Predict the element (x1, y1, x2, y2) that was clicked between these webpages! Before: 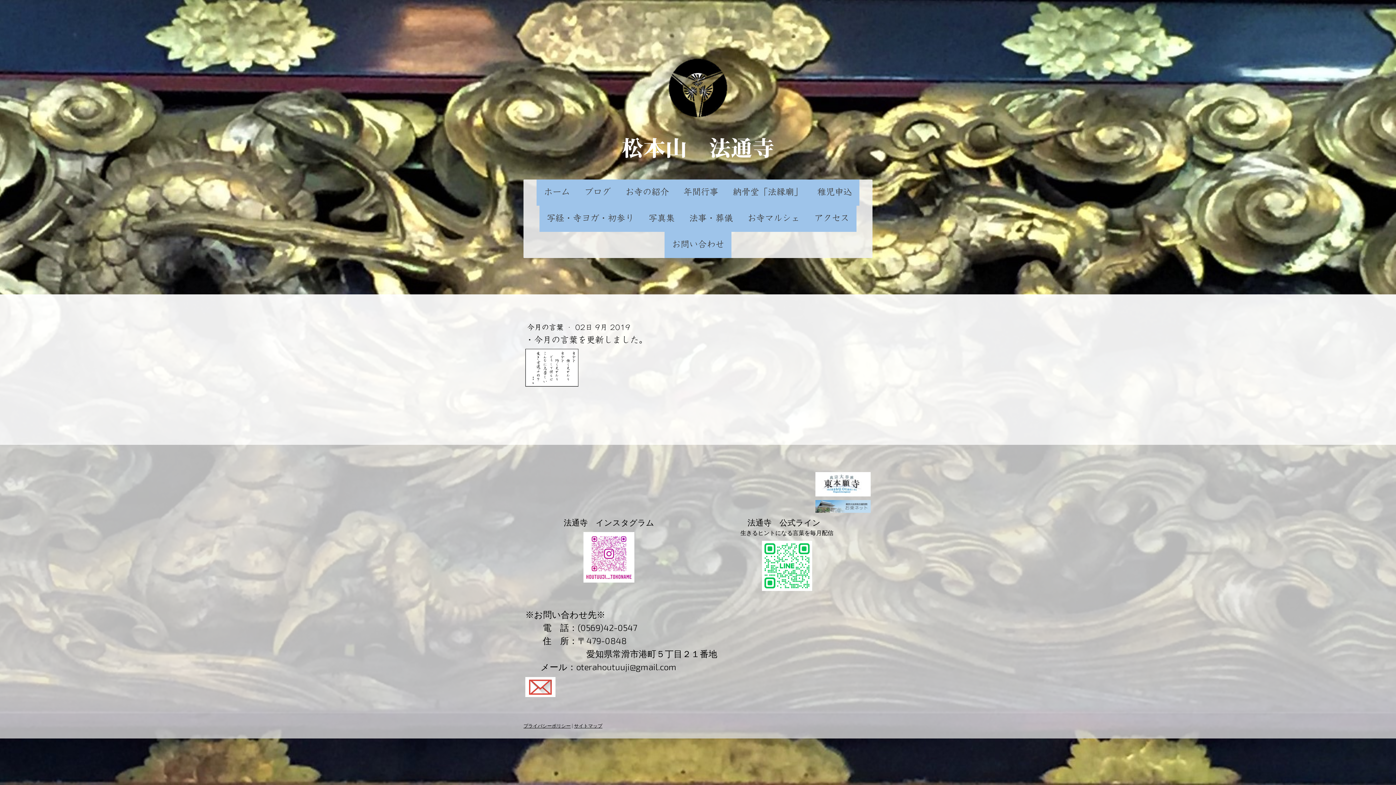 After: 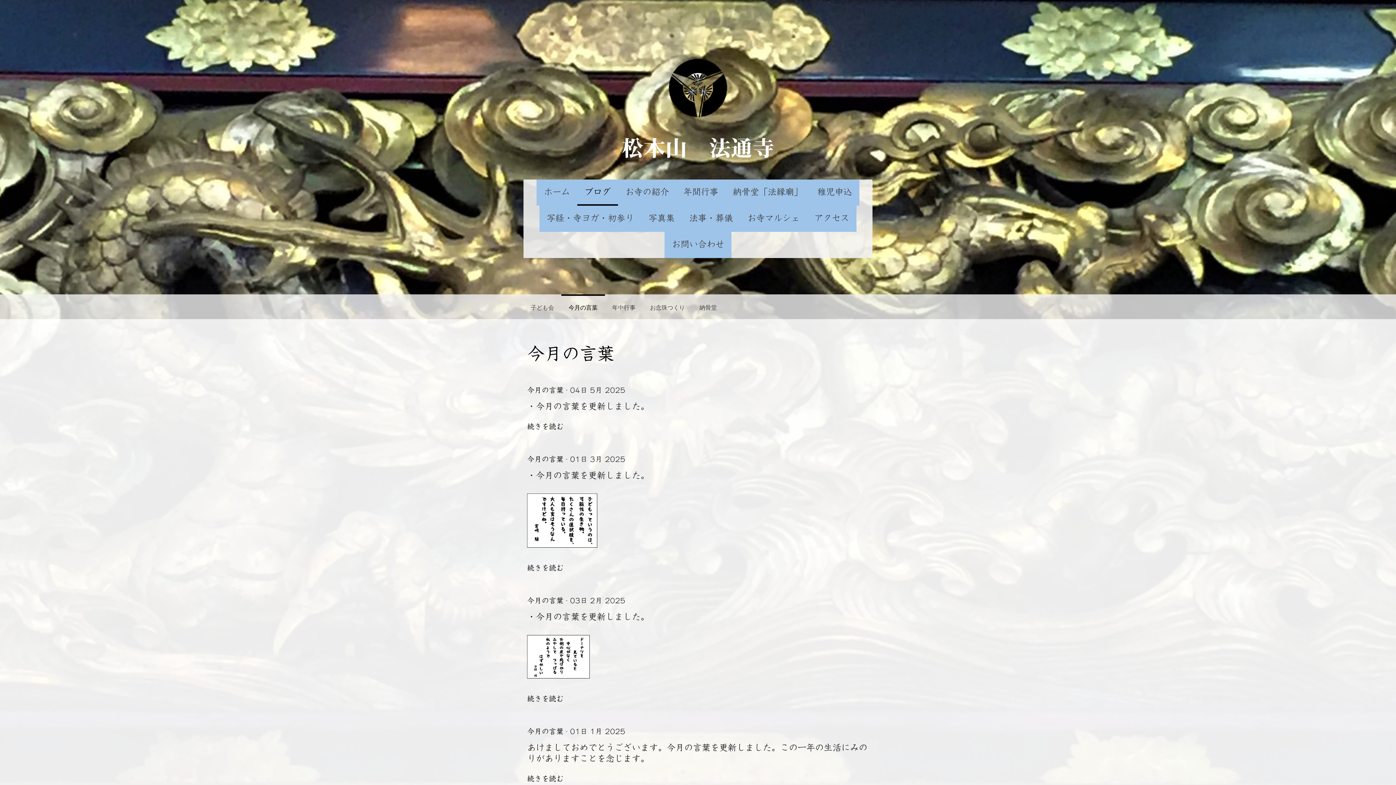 Action: label: 今月の言葉  bbox: (527, 323, 566, 330)